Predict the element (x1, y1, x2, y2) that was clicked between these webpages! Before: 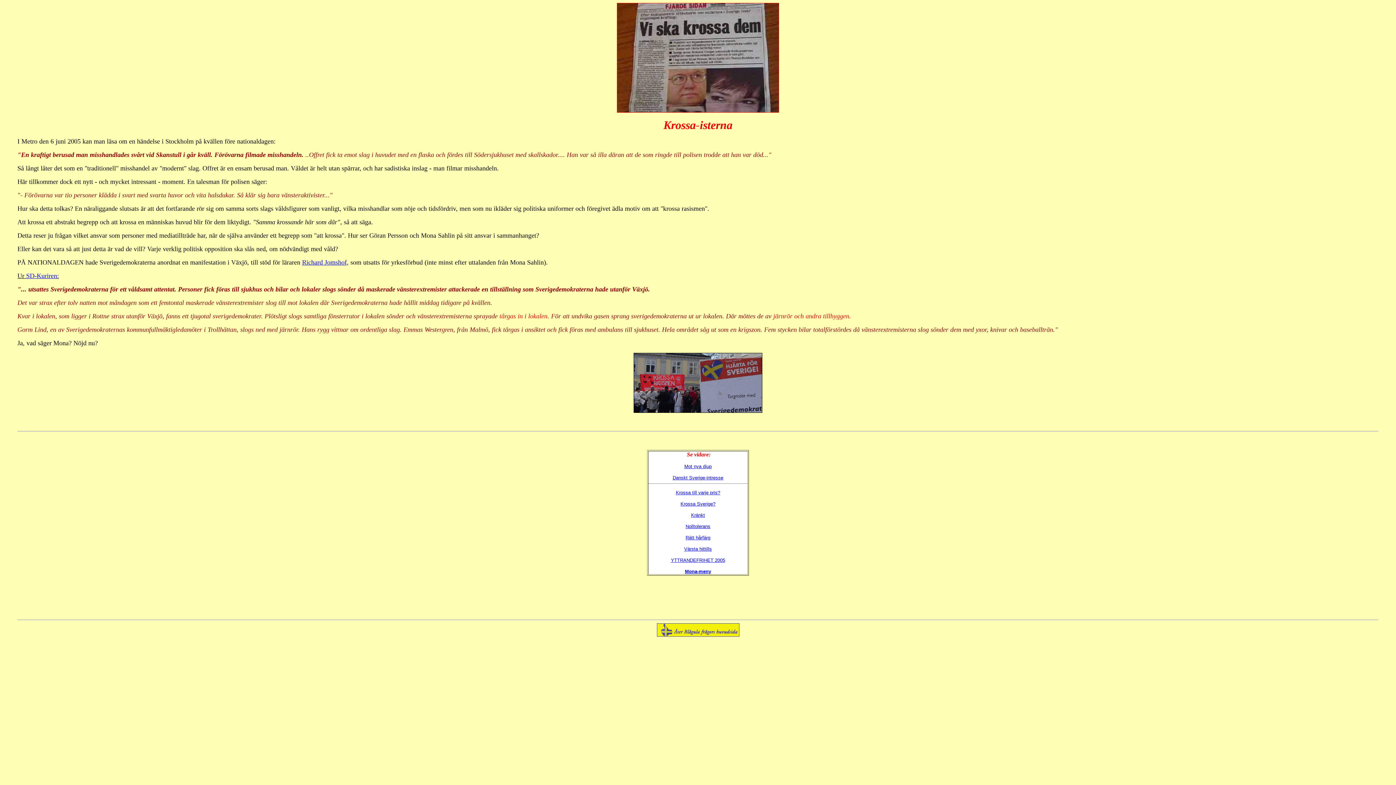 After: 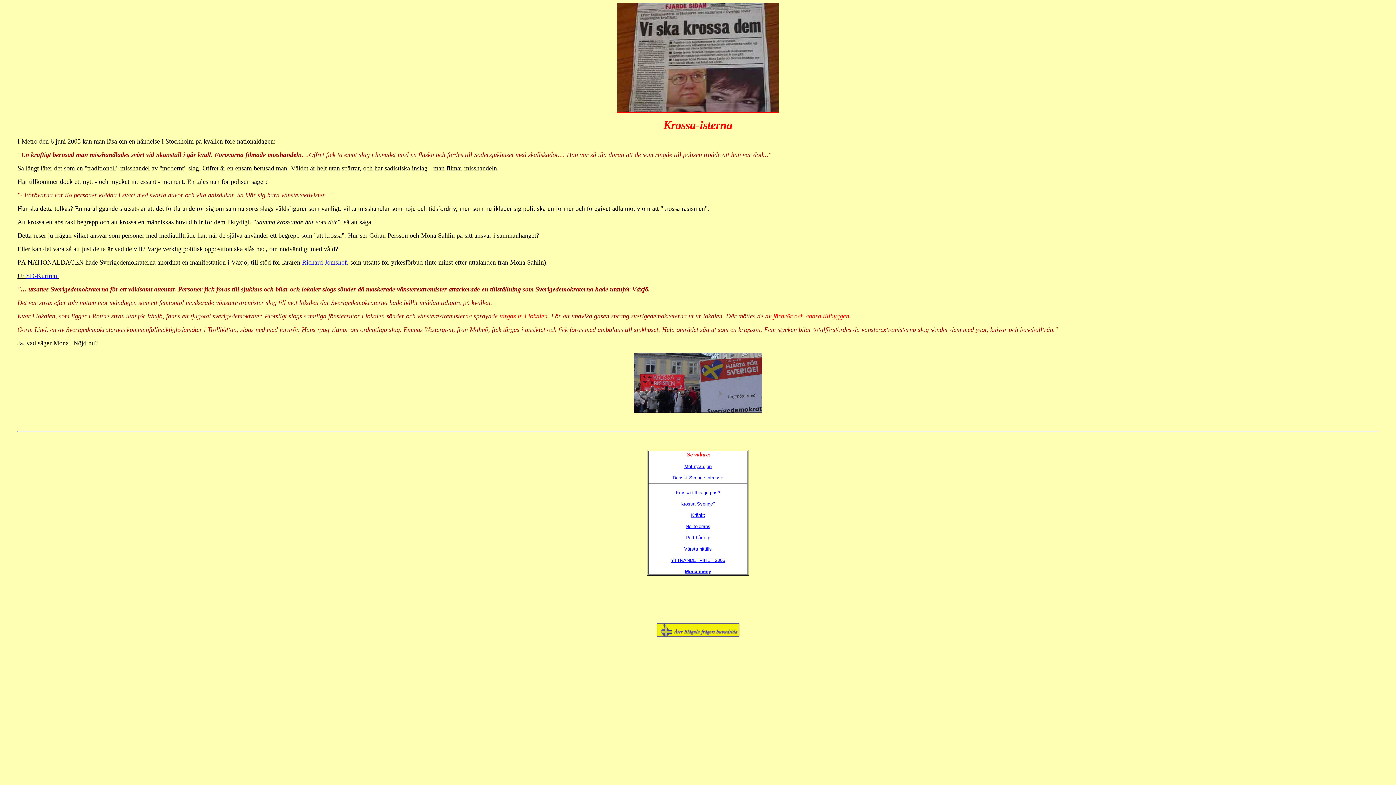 Action: bbox: (676, 490, 720, 495) label: Krossa till varje pris?